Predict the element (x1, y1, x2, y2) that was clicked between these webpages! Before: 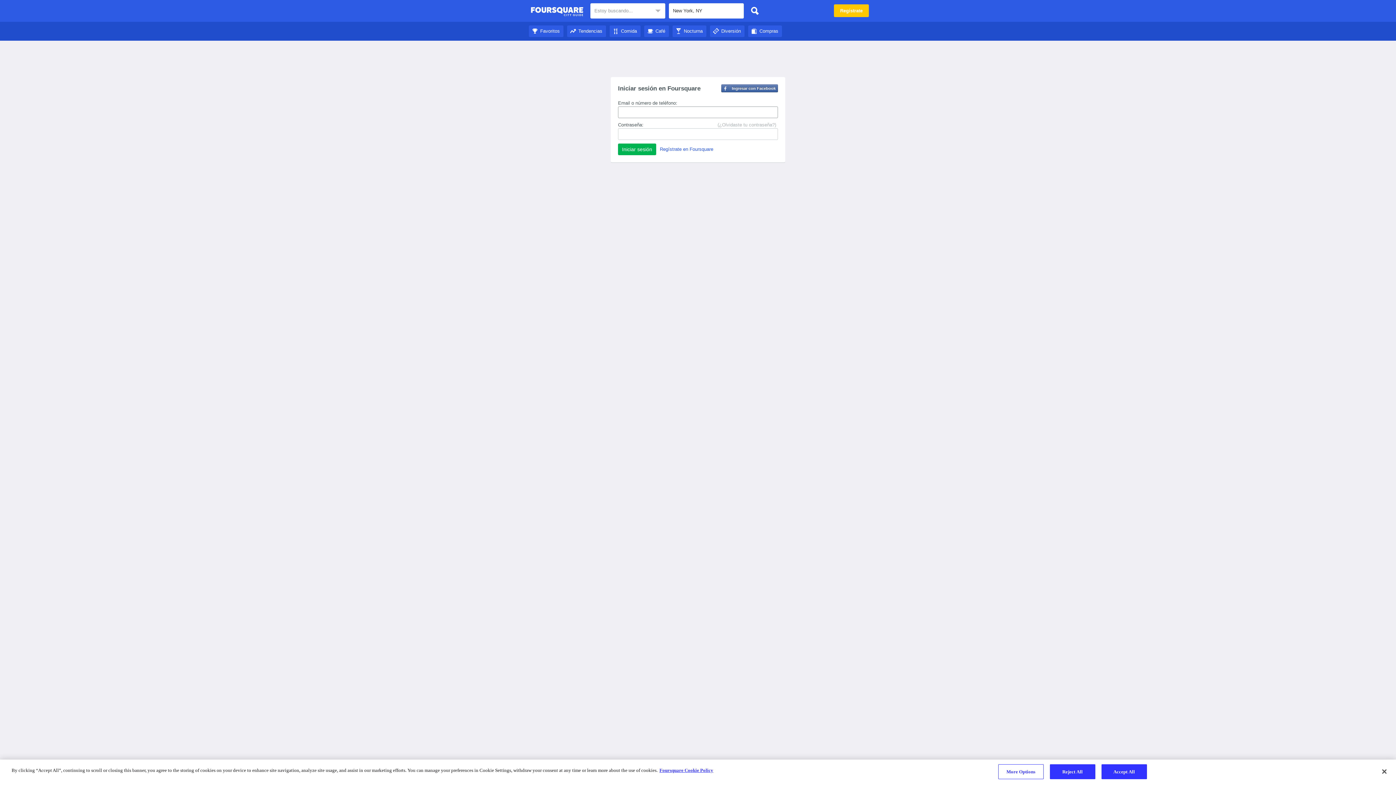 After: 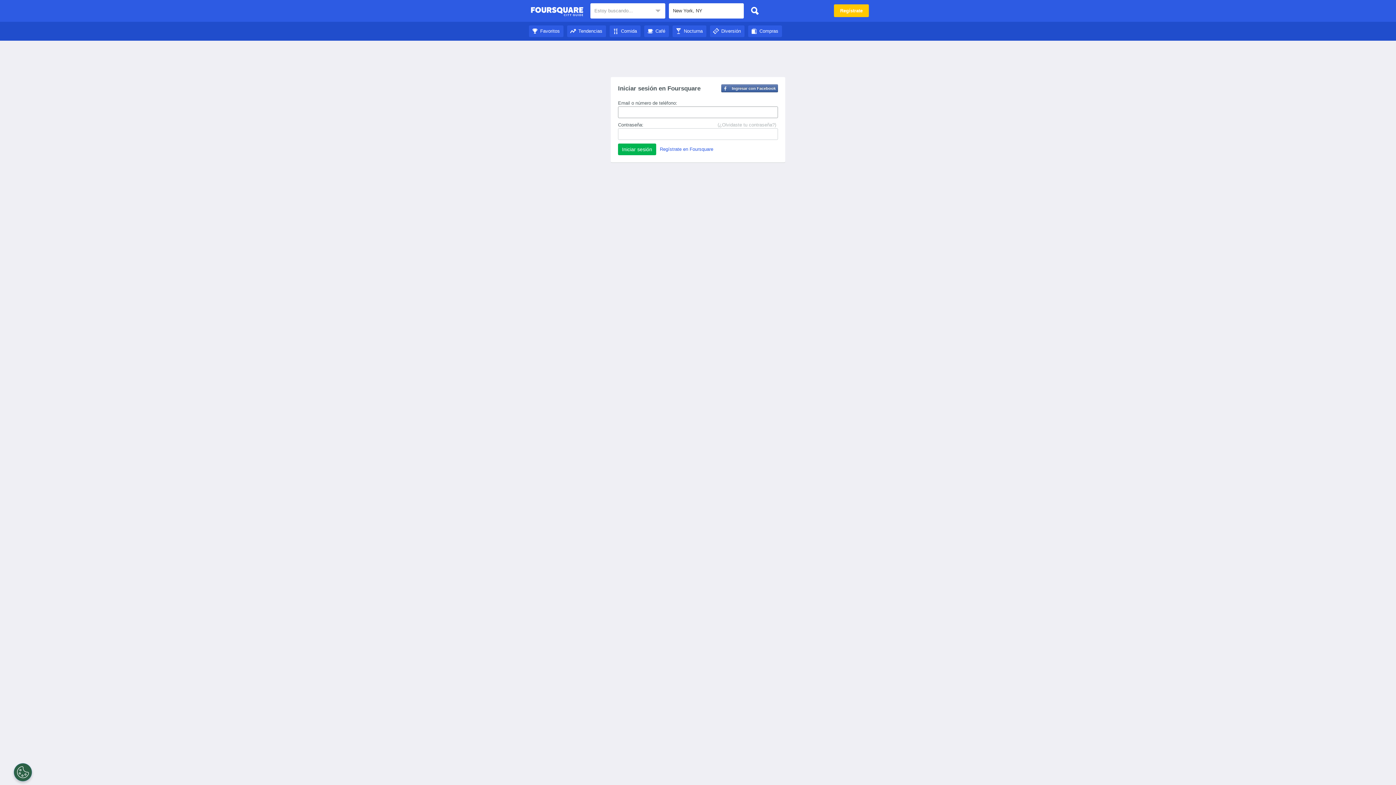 Action: label: Tendencias bbox: (567, 28, 606, 33)